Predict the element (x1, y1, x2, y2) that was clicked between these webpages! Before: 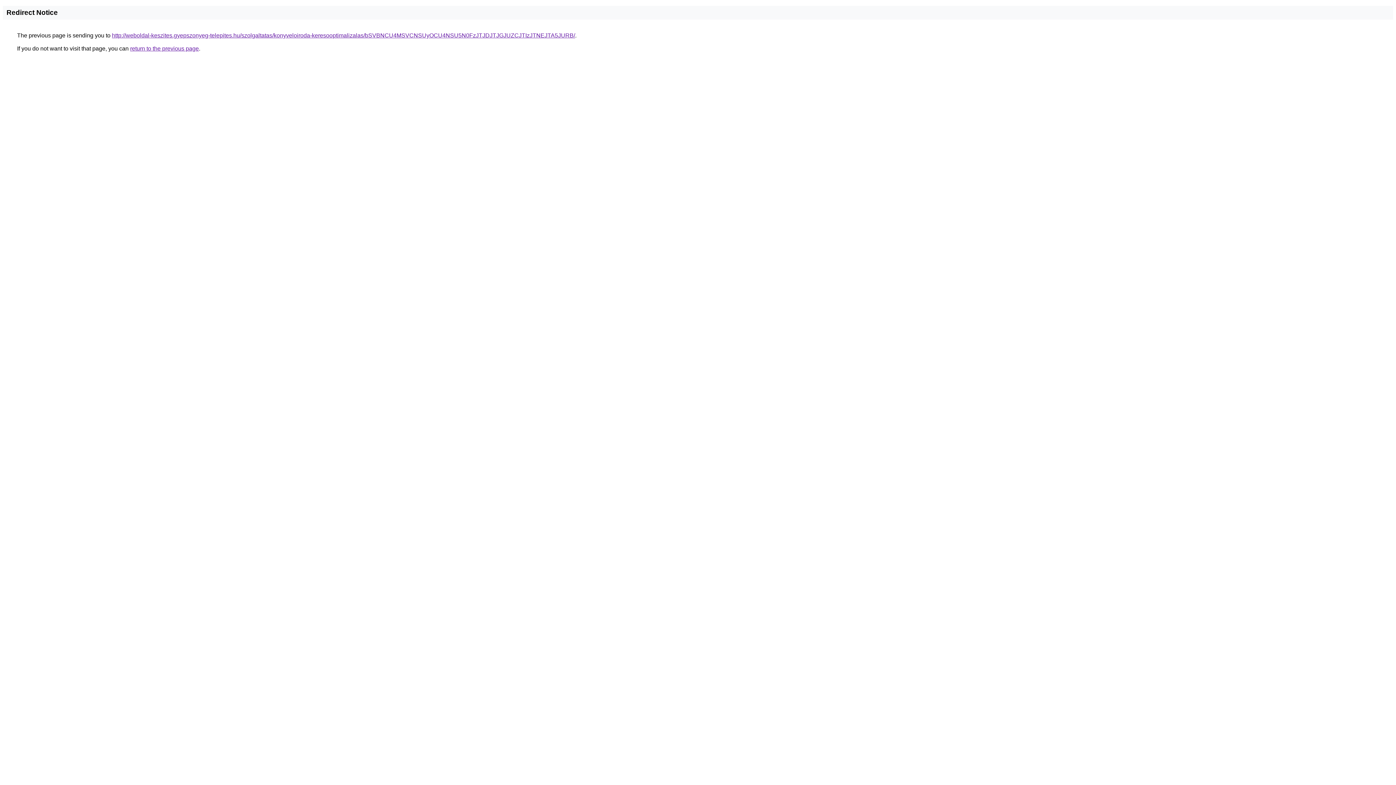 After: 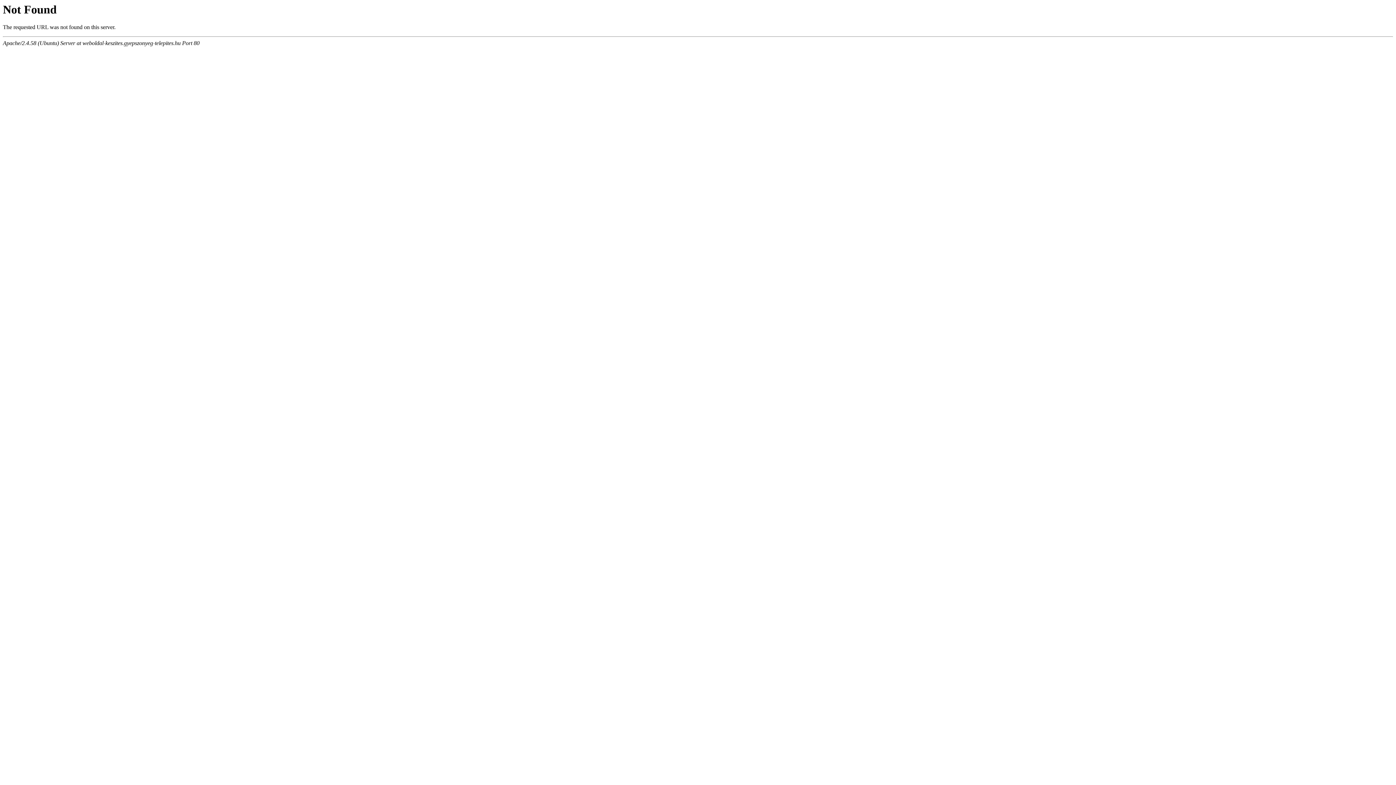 Action: bbox: (112, 32, 575, 38) label: http://weboldal-keszites.gyepszonyeg-telepites.hu/szolgaltatas/konyveloiroda-keresooptimalizalas/bSVBNCU4MSVCNSUyOCU4NSU5N0FzJTJDJTJGJUZCJTIzJTNEJTA5JURB/